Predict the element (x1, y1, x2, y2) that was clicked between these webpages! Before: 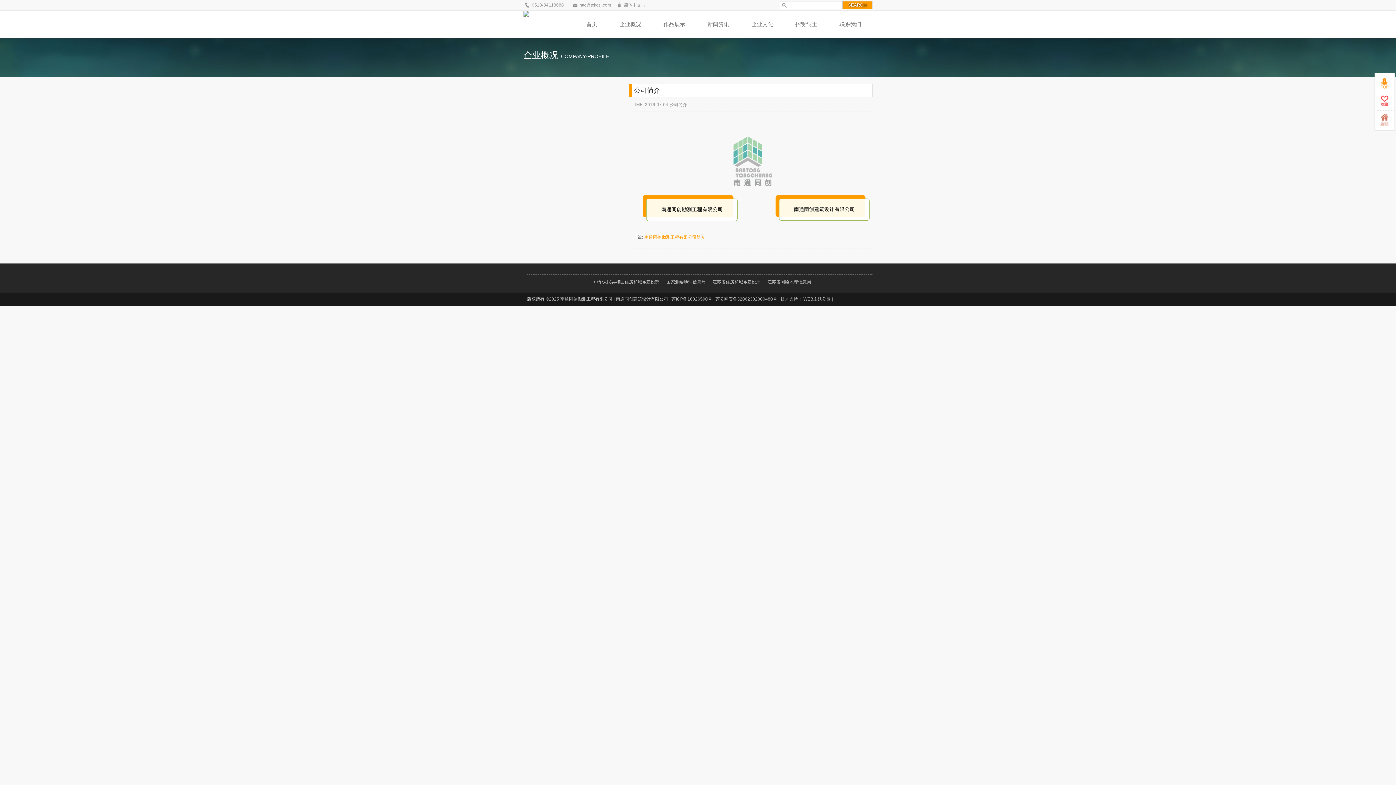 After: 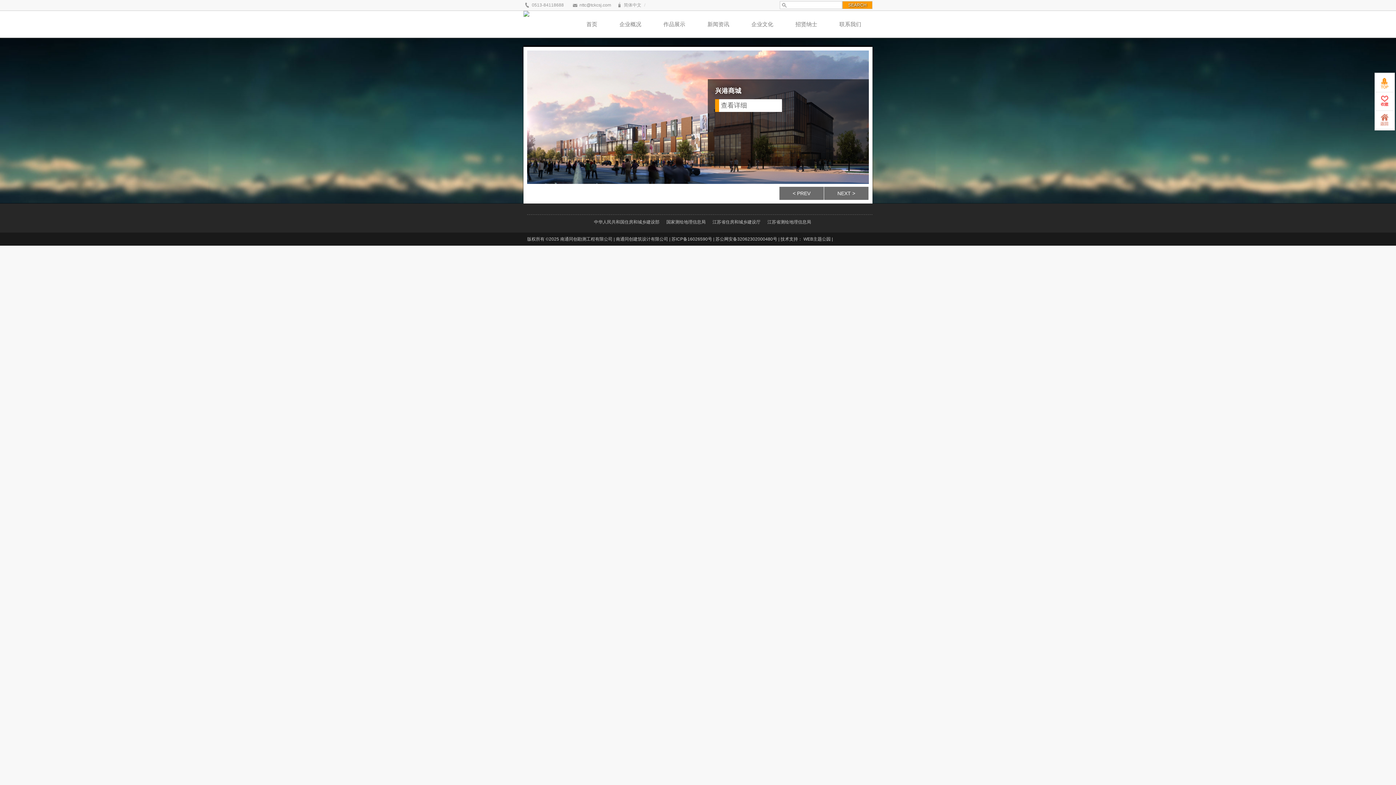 Action: bbox: (523, 10, 529, 37)